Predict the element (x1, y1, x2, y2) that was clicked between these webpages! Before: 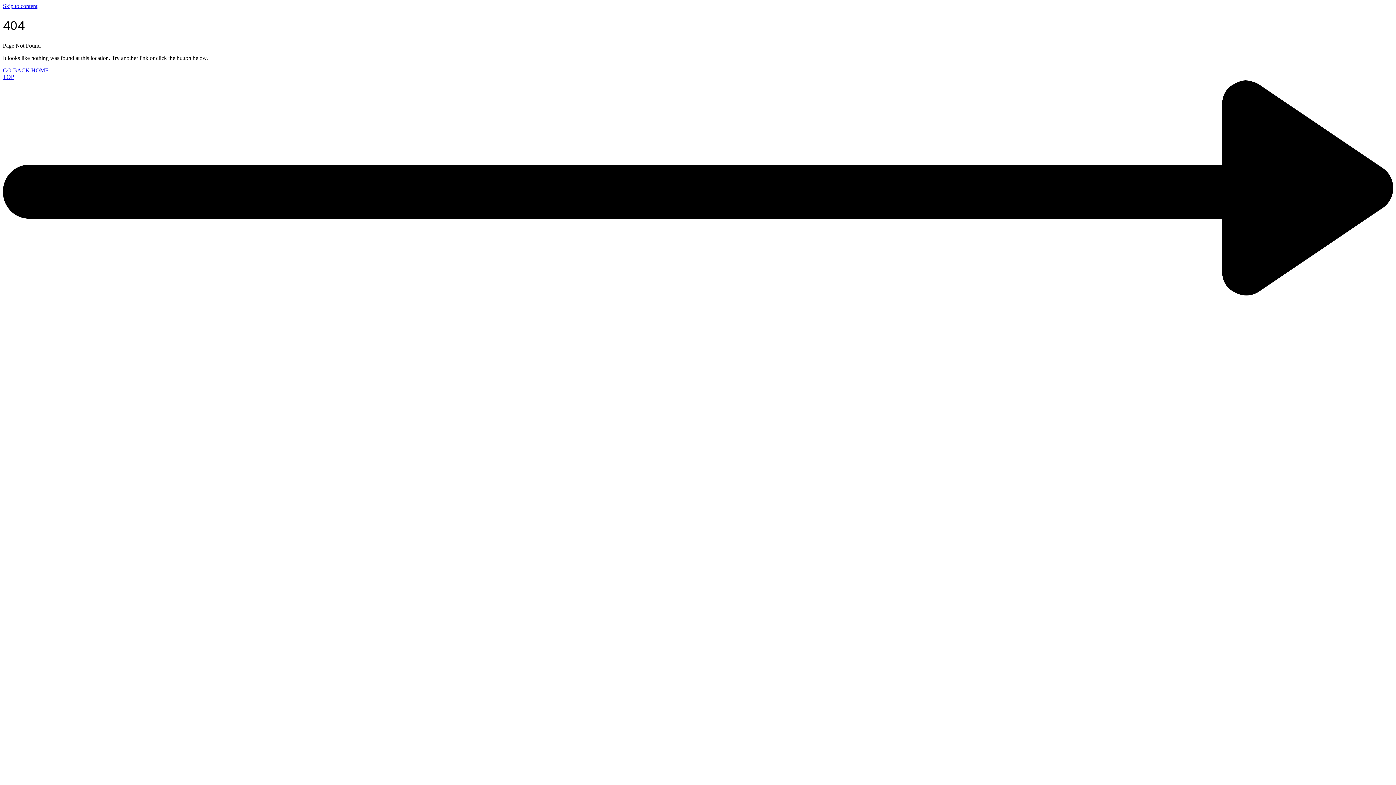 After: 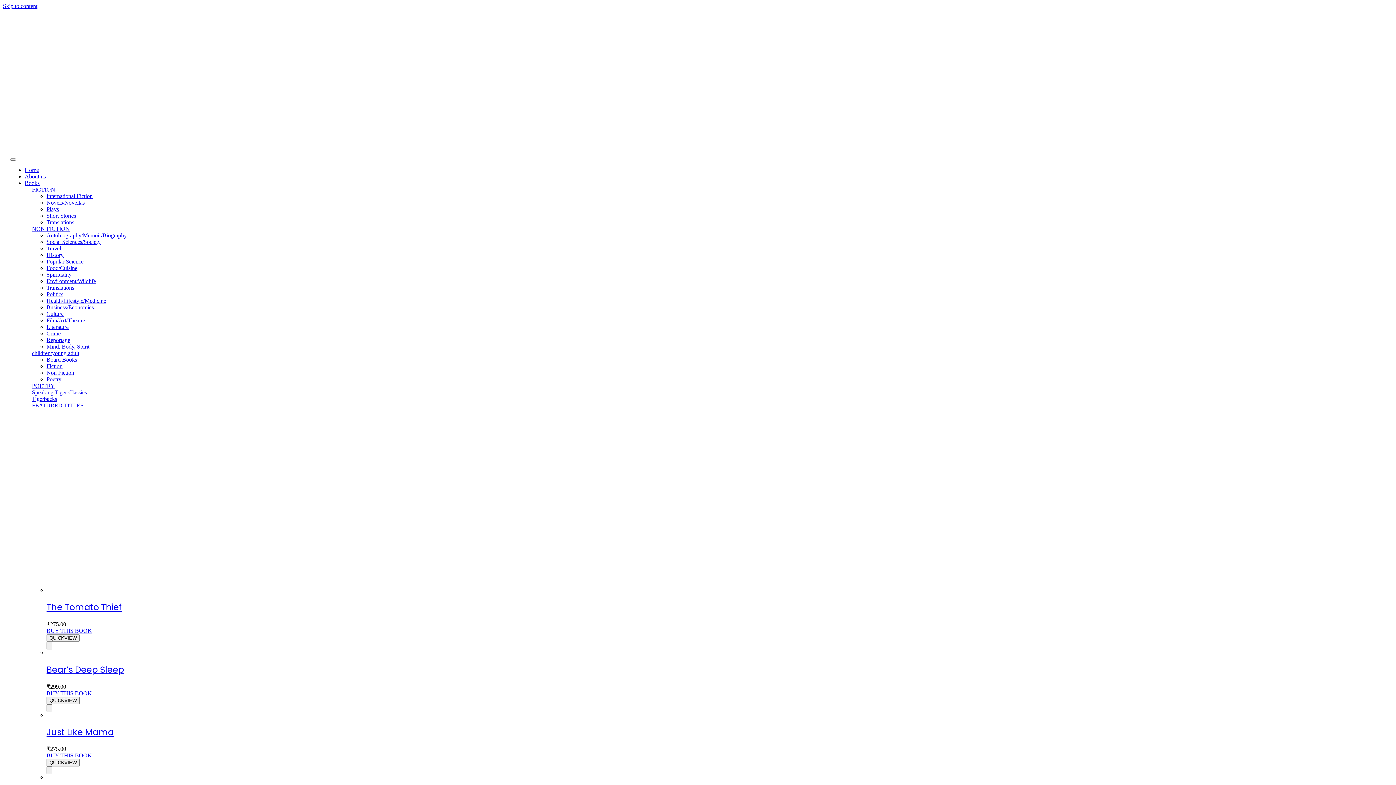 Action: label: HOME bbox: (31, 67, 48, 73)